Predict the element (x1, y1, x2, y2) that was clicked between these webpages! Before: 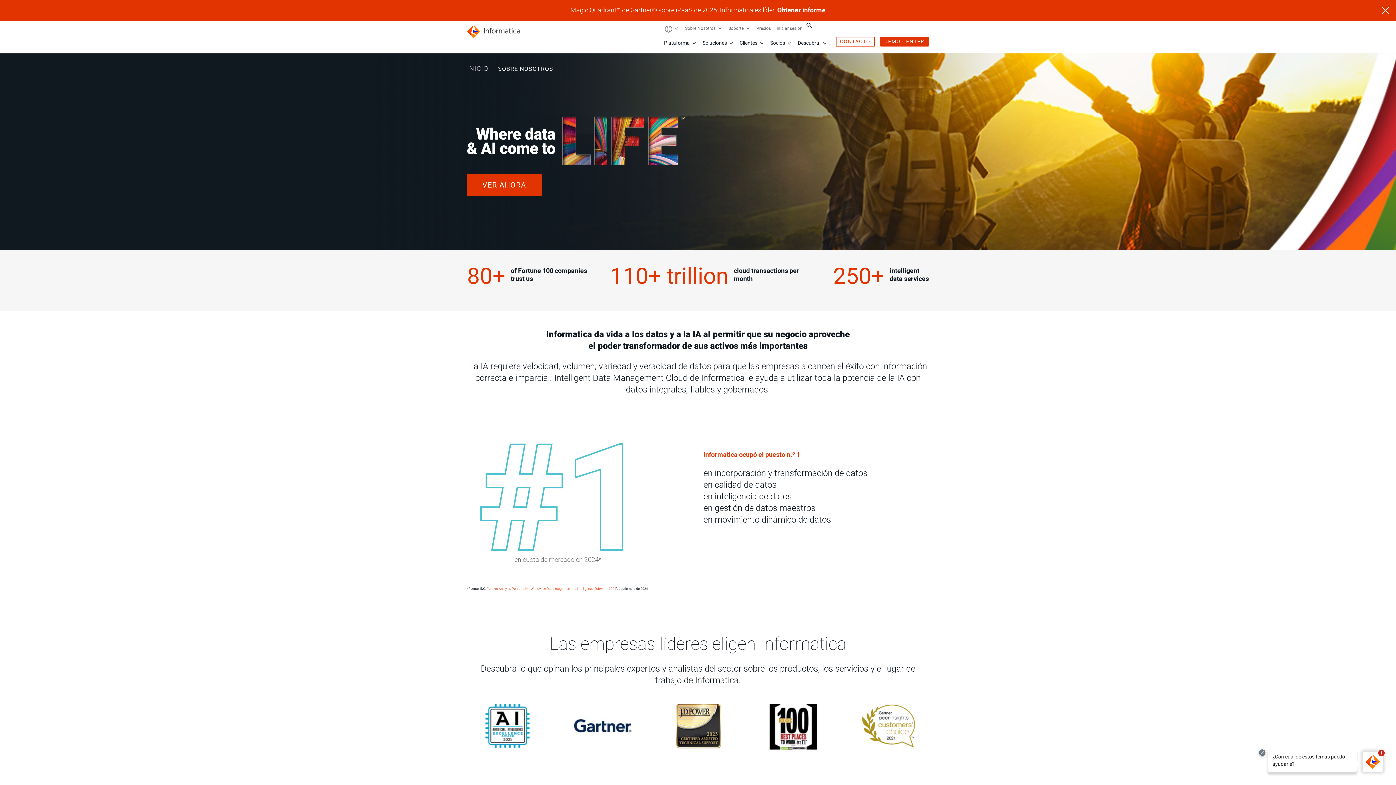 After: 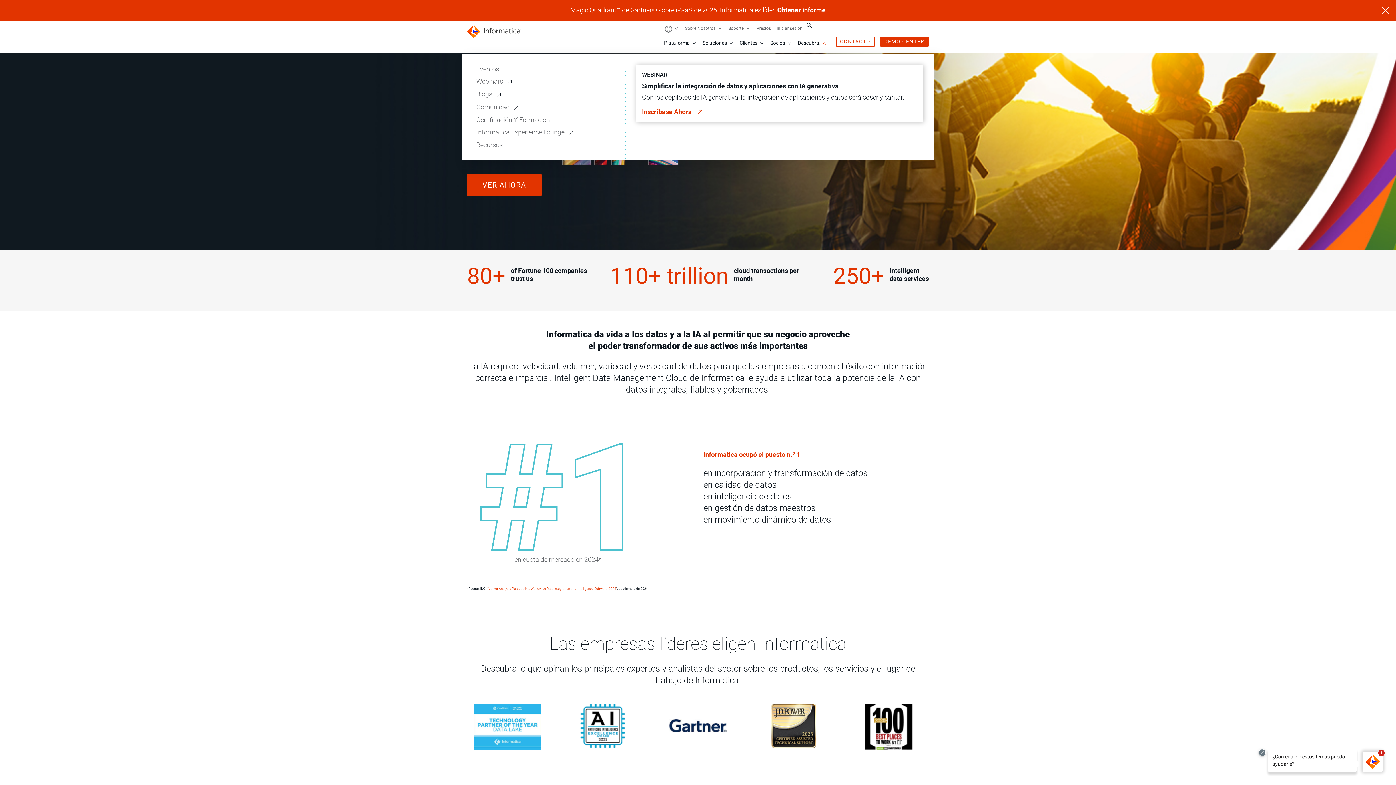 Action: bbox: (821, 40, 827, 46) label: Descubra: : More pages